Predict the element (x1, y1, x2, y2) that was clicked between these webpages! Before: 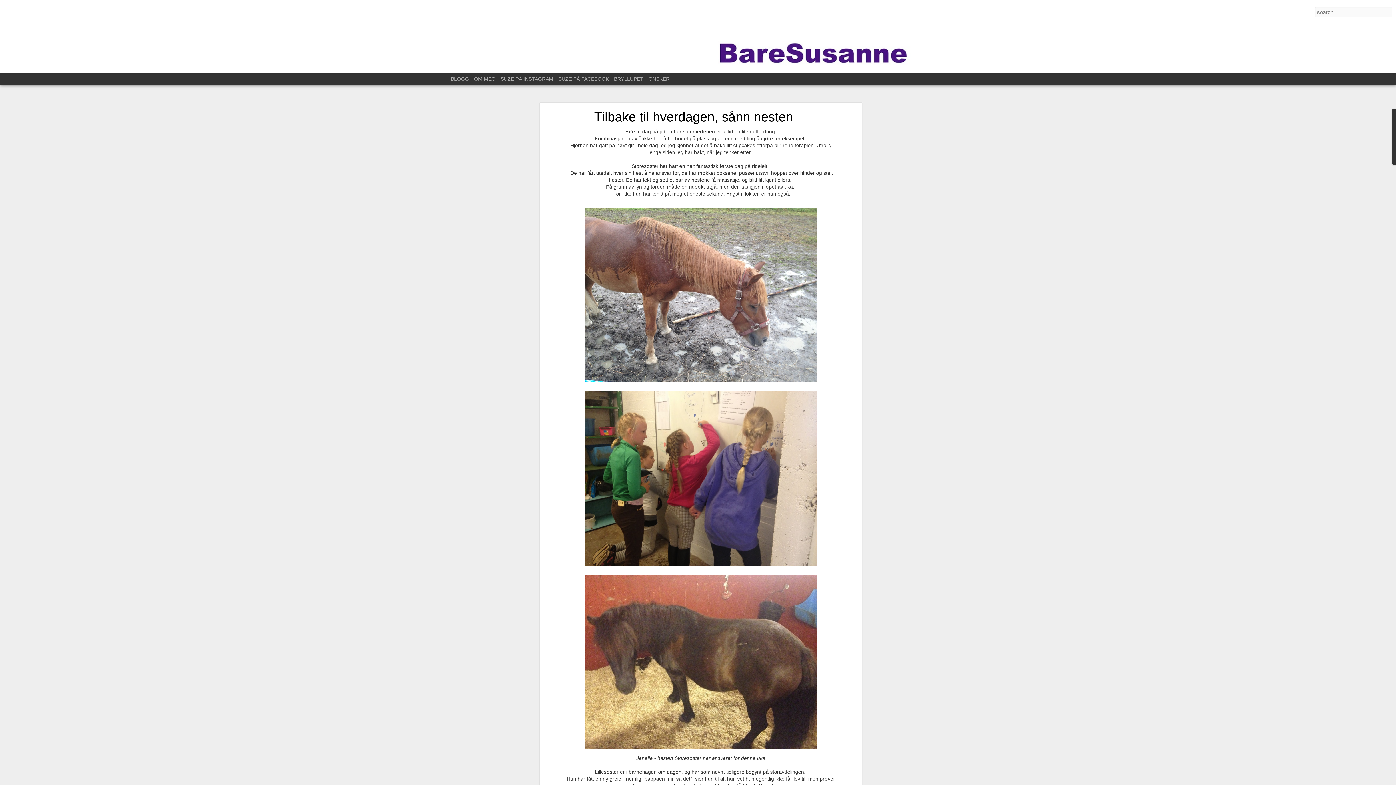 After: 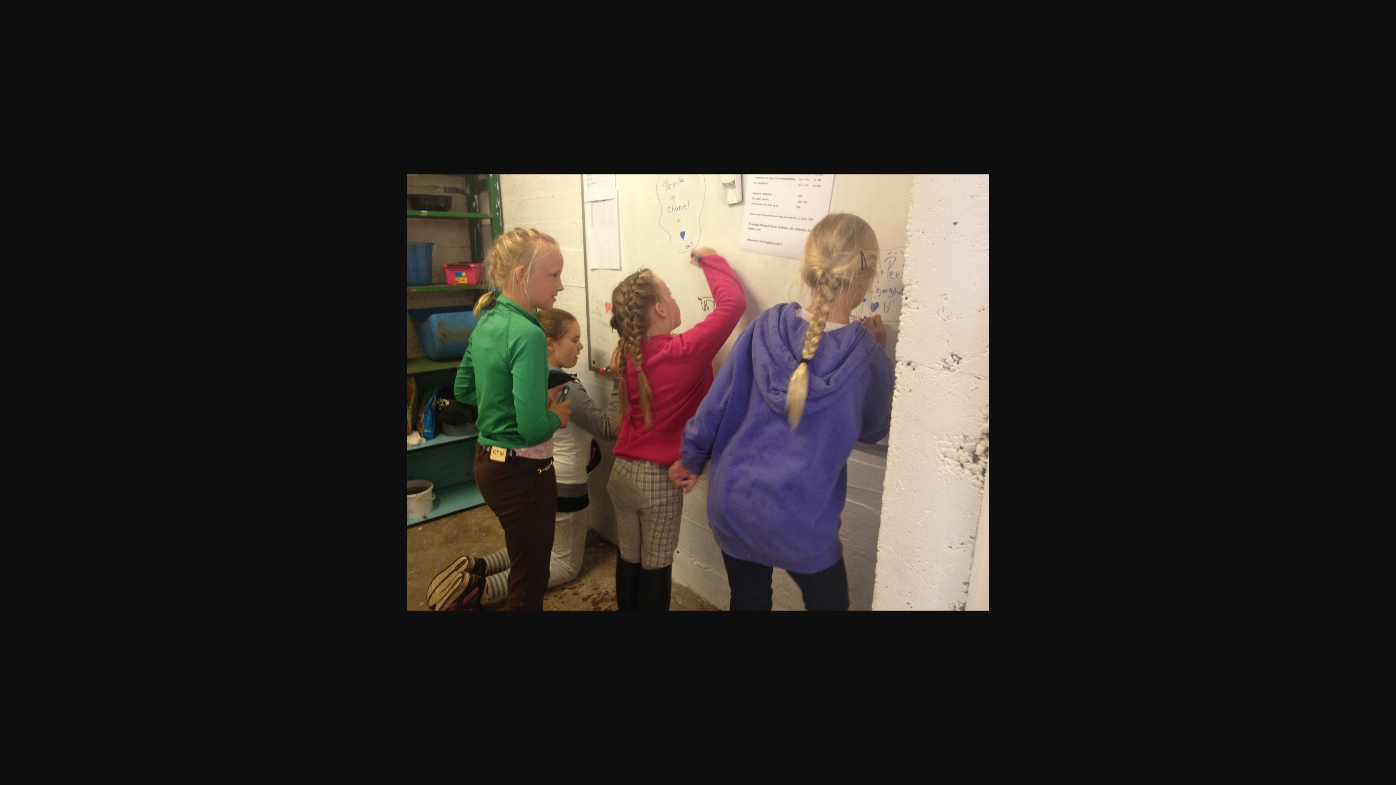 Action: bbox: (584, 565, 817, 570)